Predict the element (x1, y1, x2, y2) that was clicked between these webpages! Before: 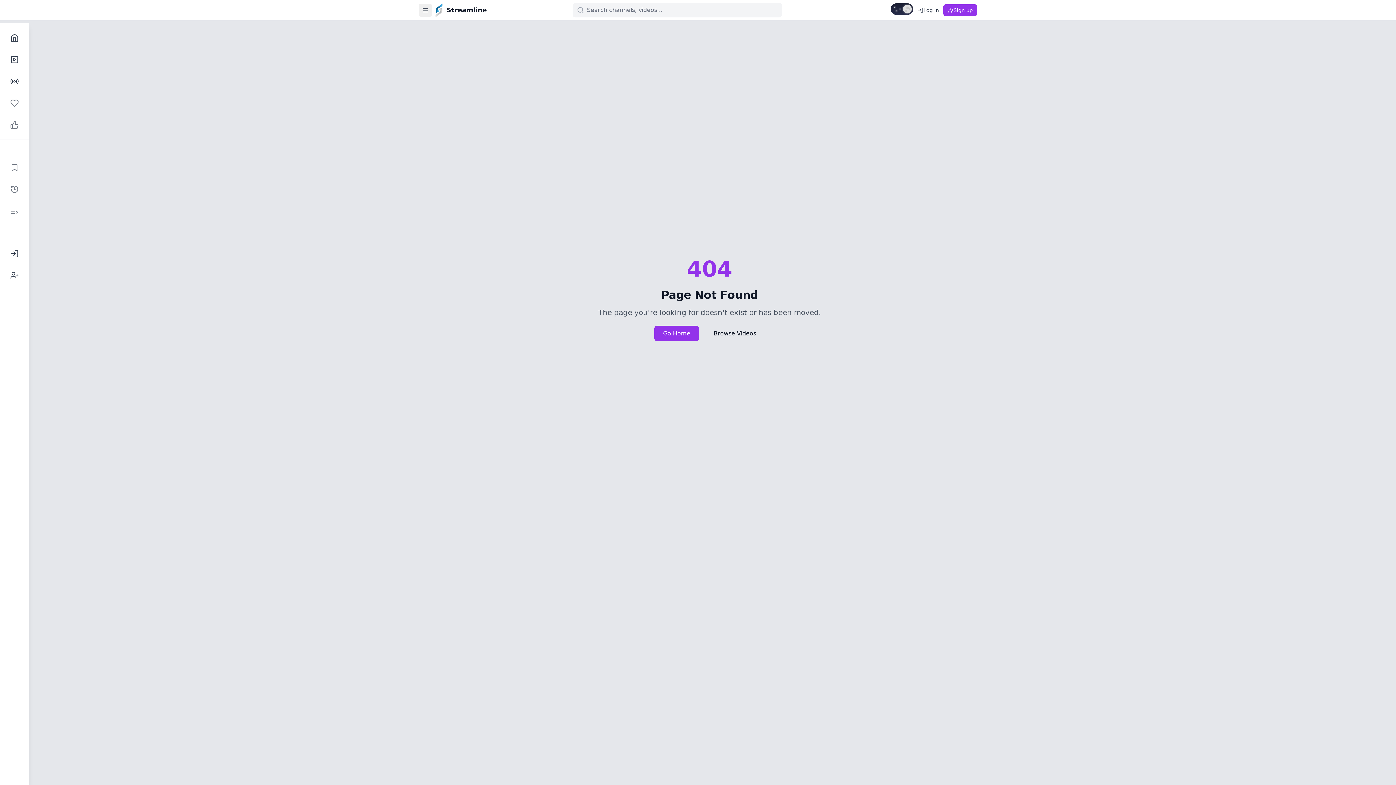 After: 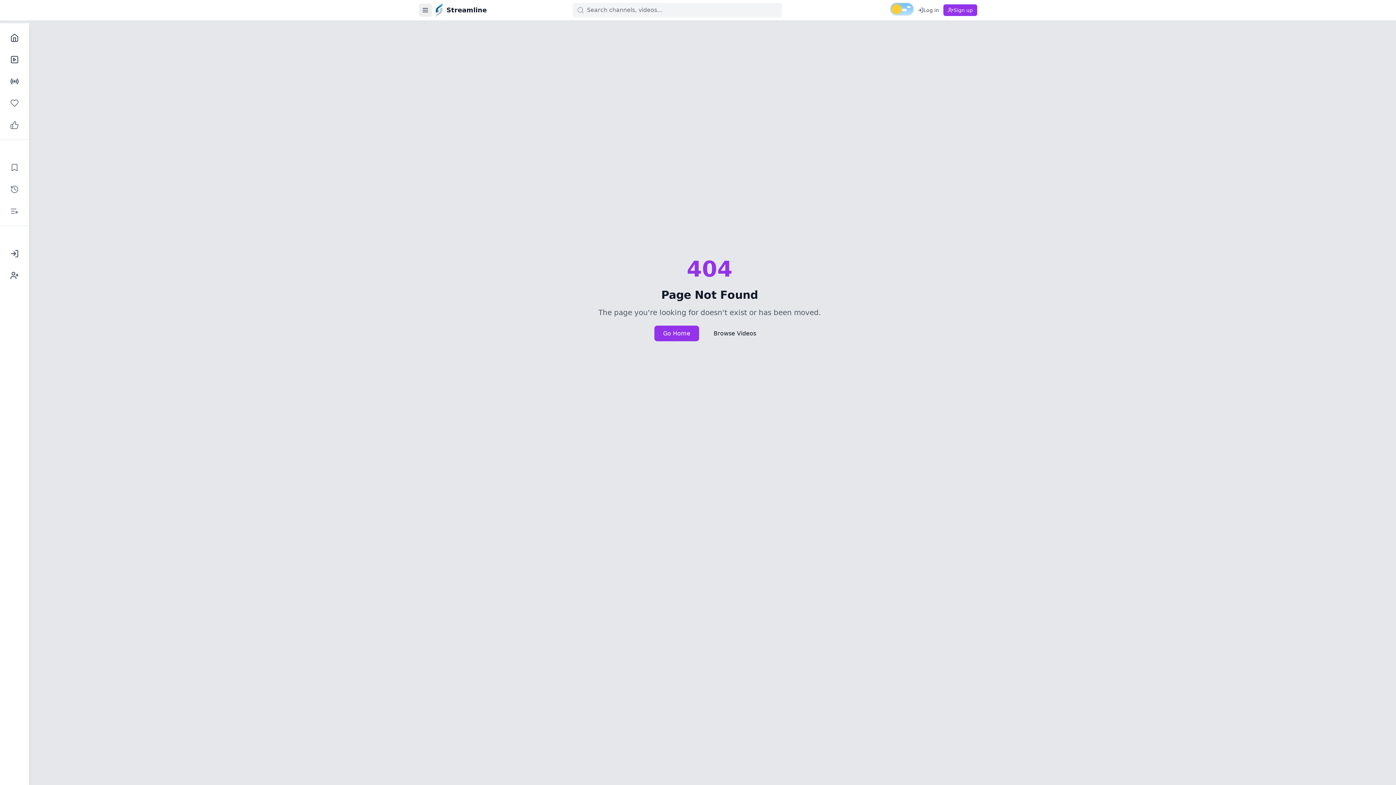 Action: label: Switch to light mode bbox: (890, 3, 913, 14)